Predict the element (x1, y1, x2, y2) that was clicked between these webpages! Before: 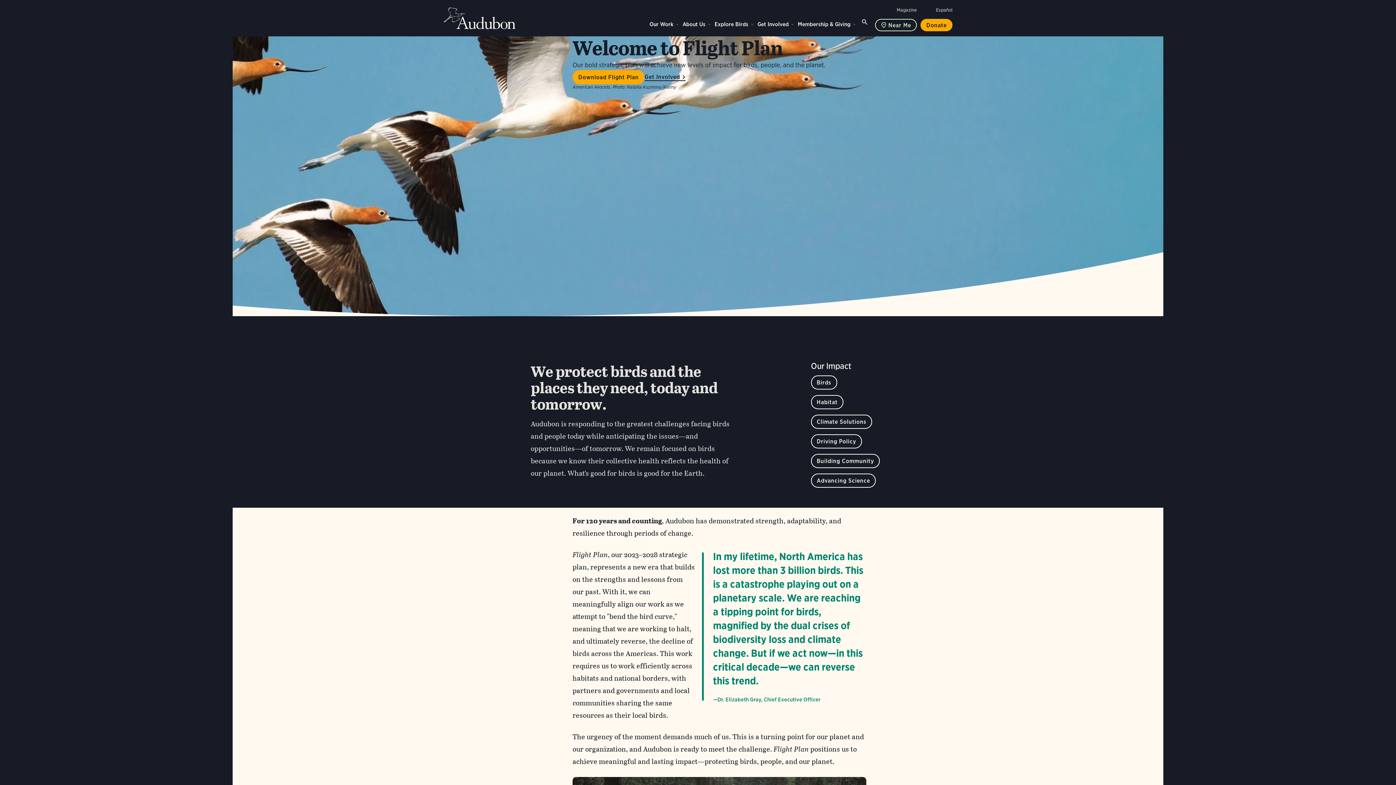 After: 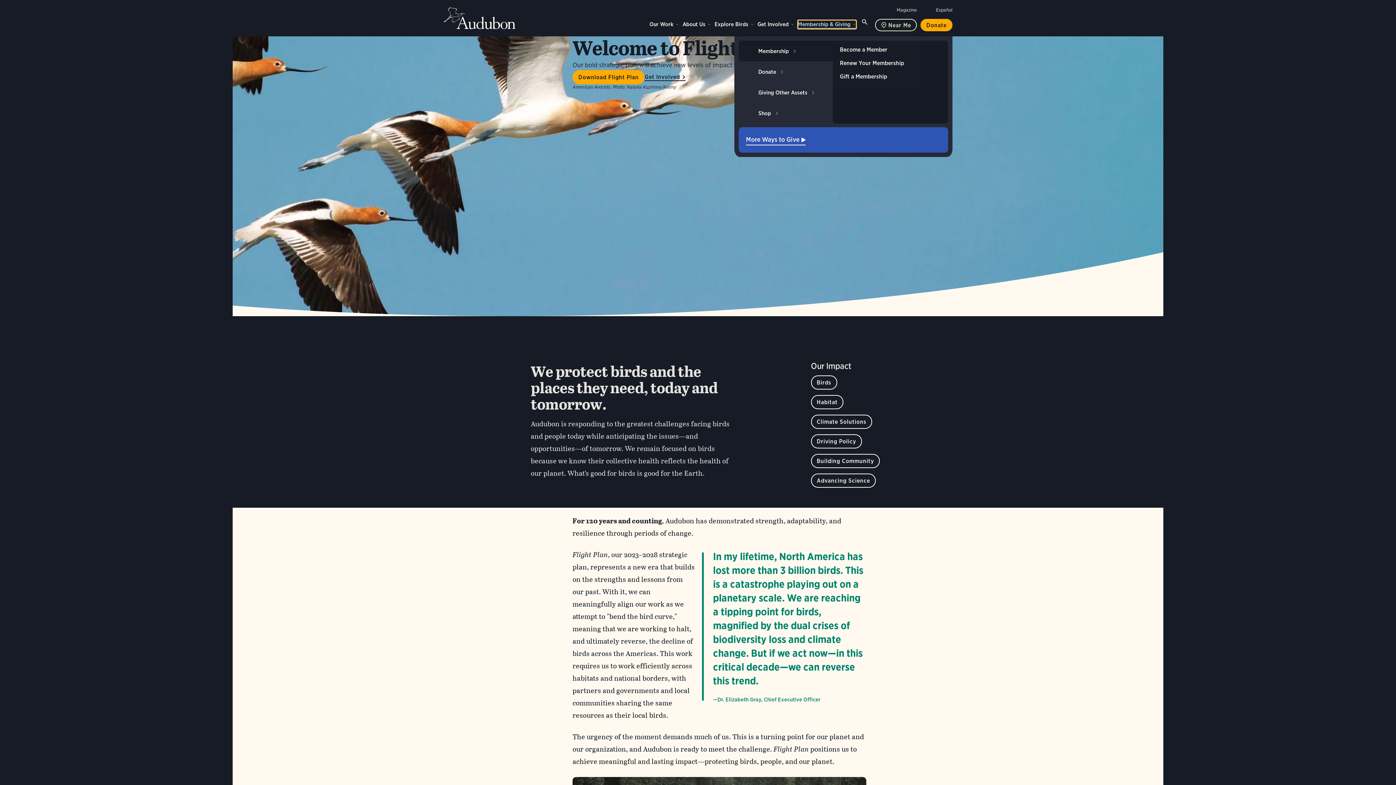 Action: label: Membership & Giving bbox: (798, 20, 856, 28)